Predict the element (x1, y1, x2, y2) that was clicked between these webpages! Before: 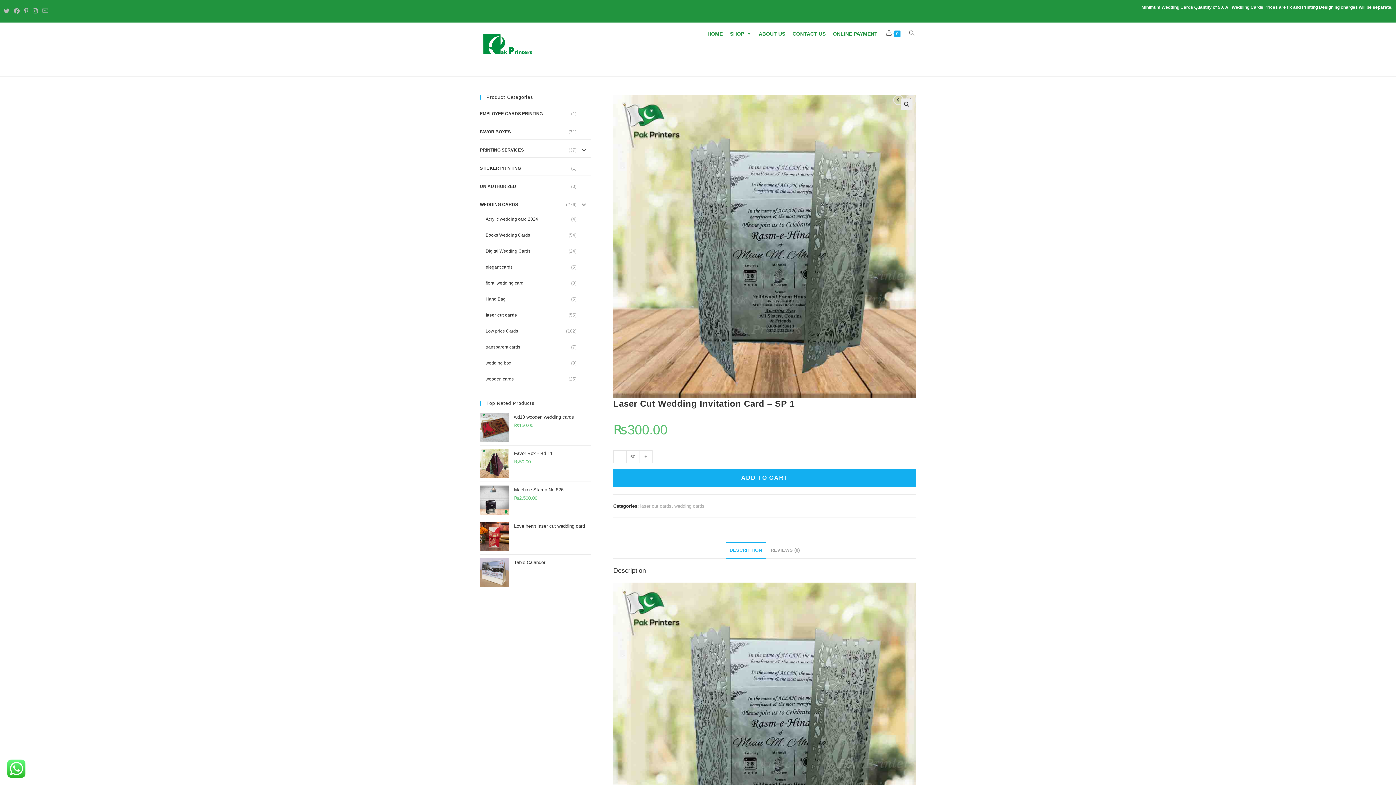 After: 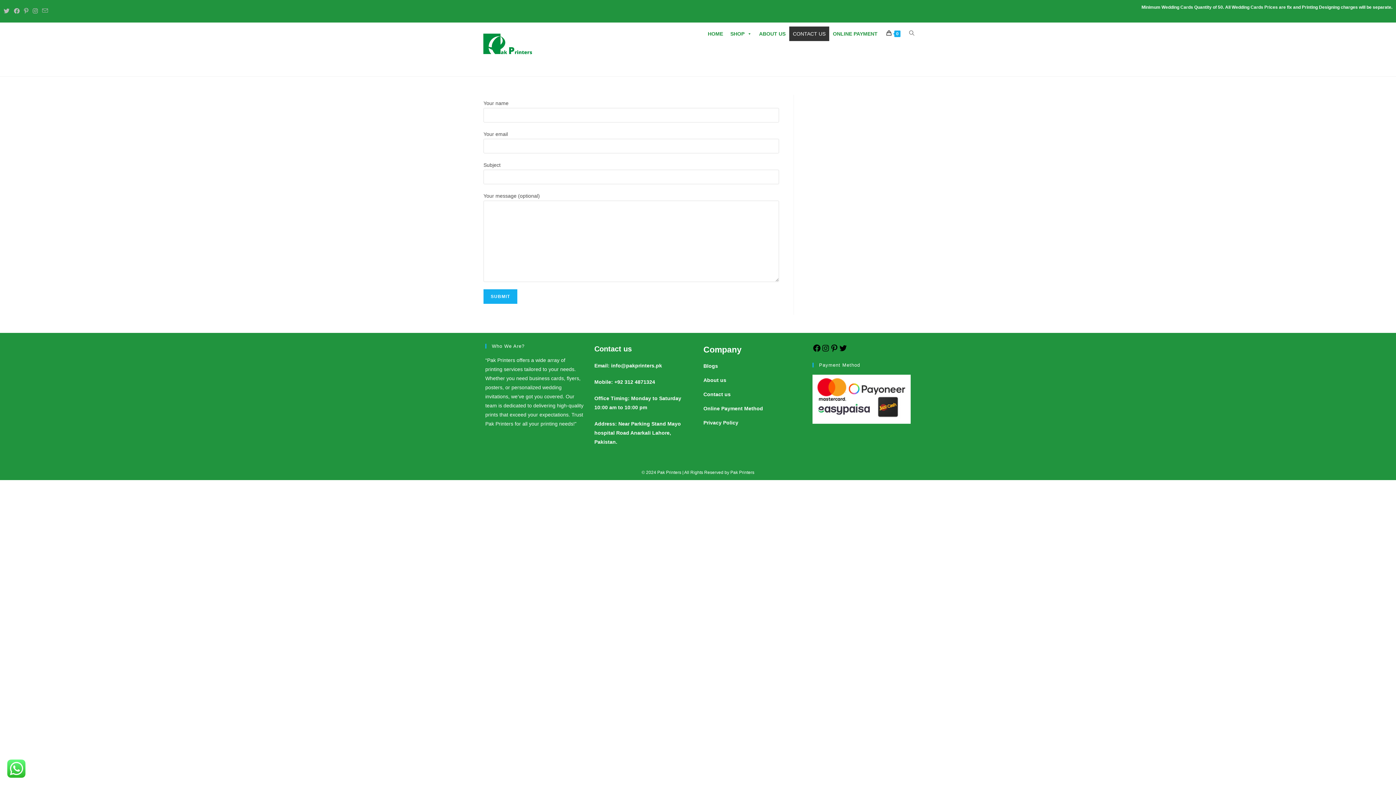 Action: label: CONTACT US bbox: (789, 26, 829, 41)